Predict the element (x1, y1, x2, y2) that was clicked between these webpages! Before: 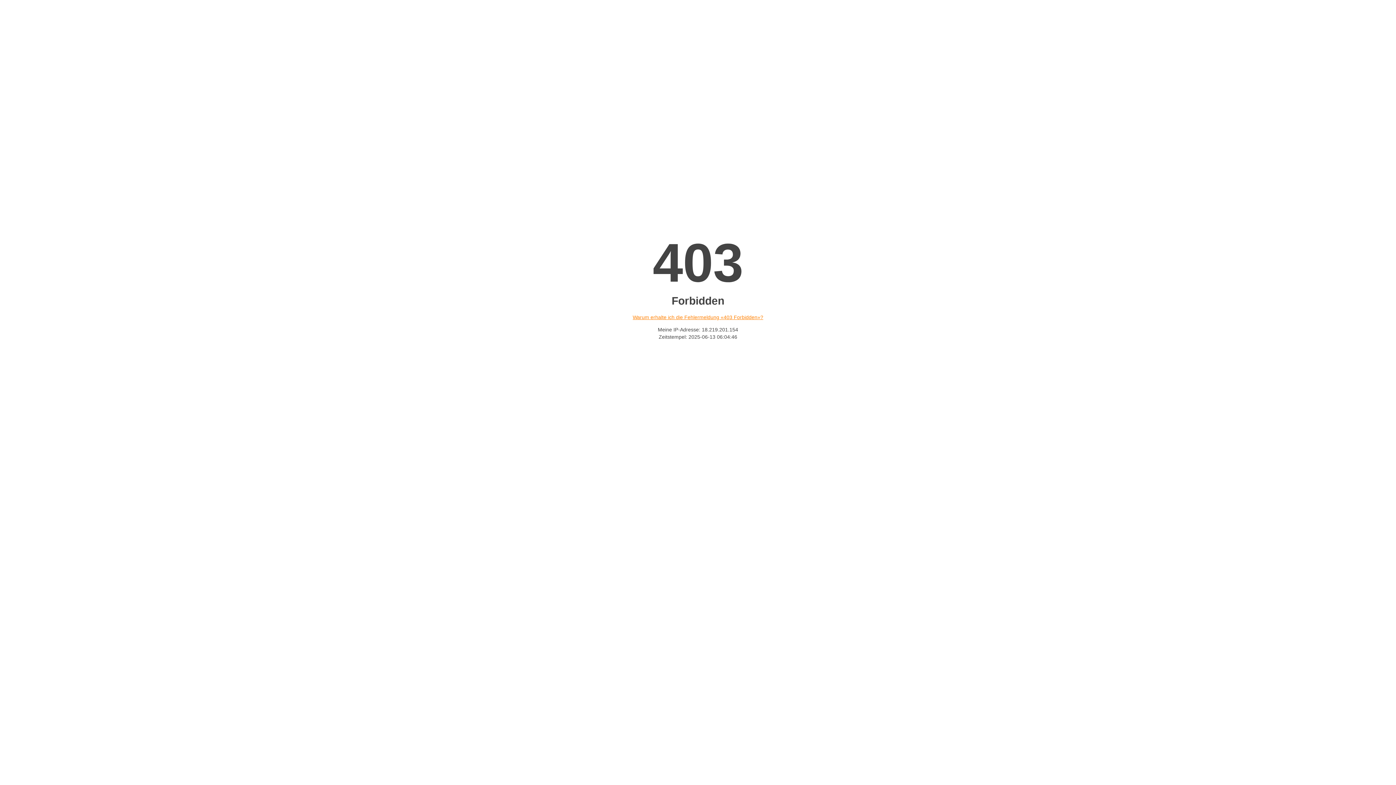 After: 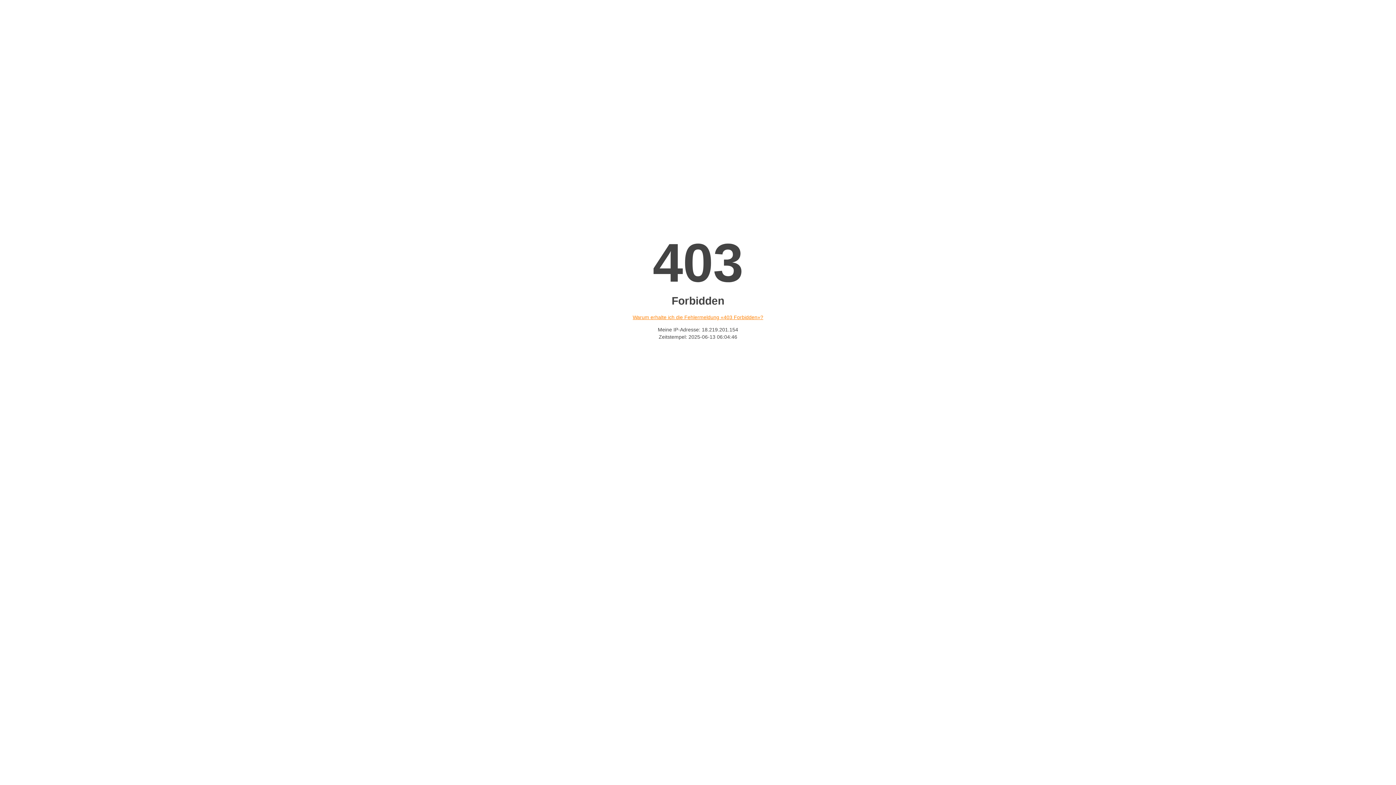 Action: label: Warum erhalte ich die Fehlermeldung «403 Forbidden»? bbox: (632, 314, 763, 320)